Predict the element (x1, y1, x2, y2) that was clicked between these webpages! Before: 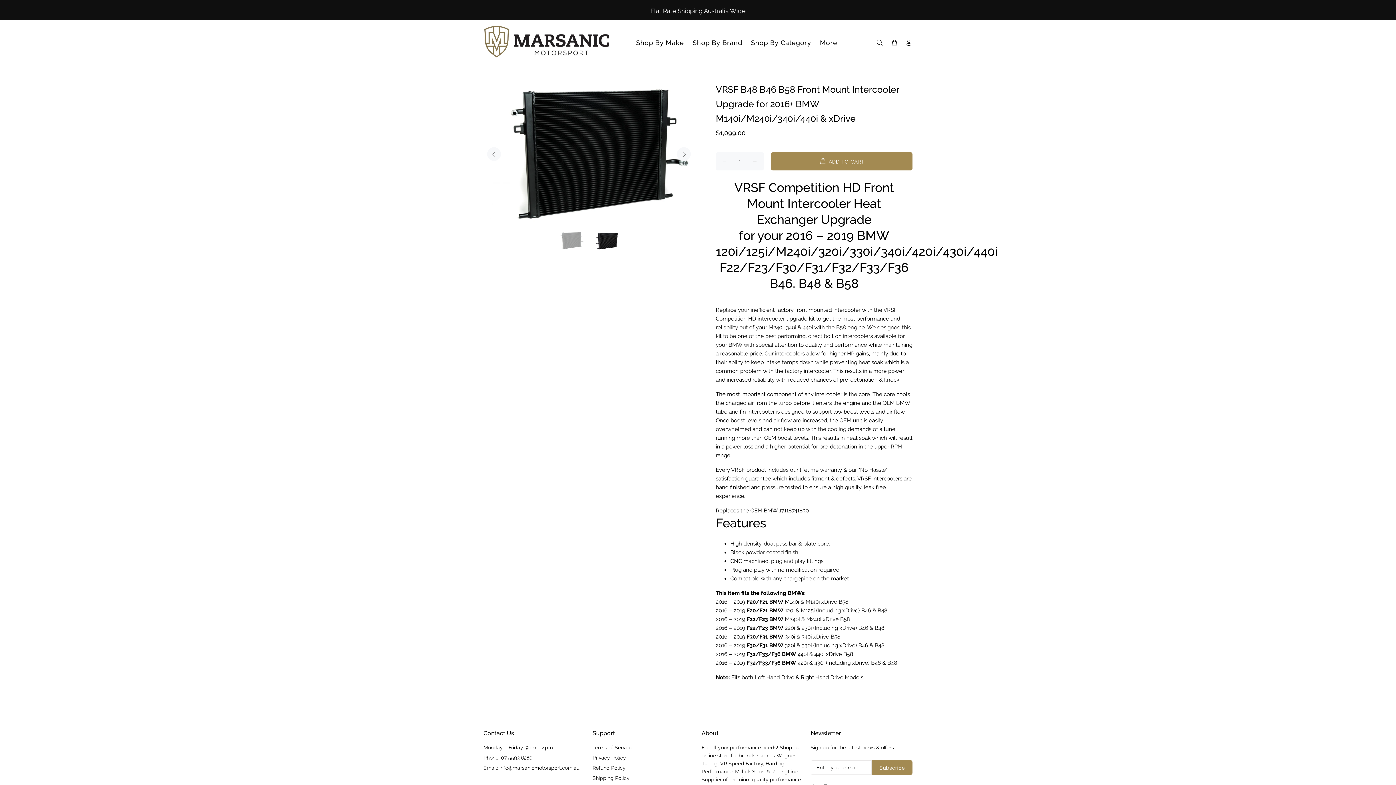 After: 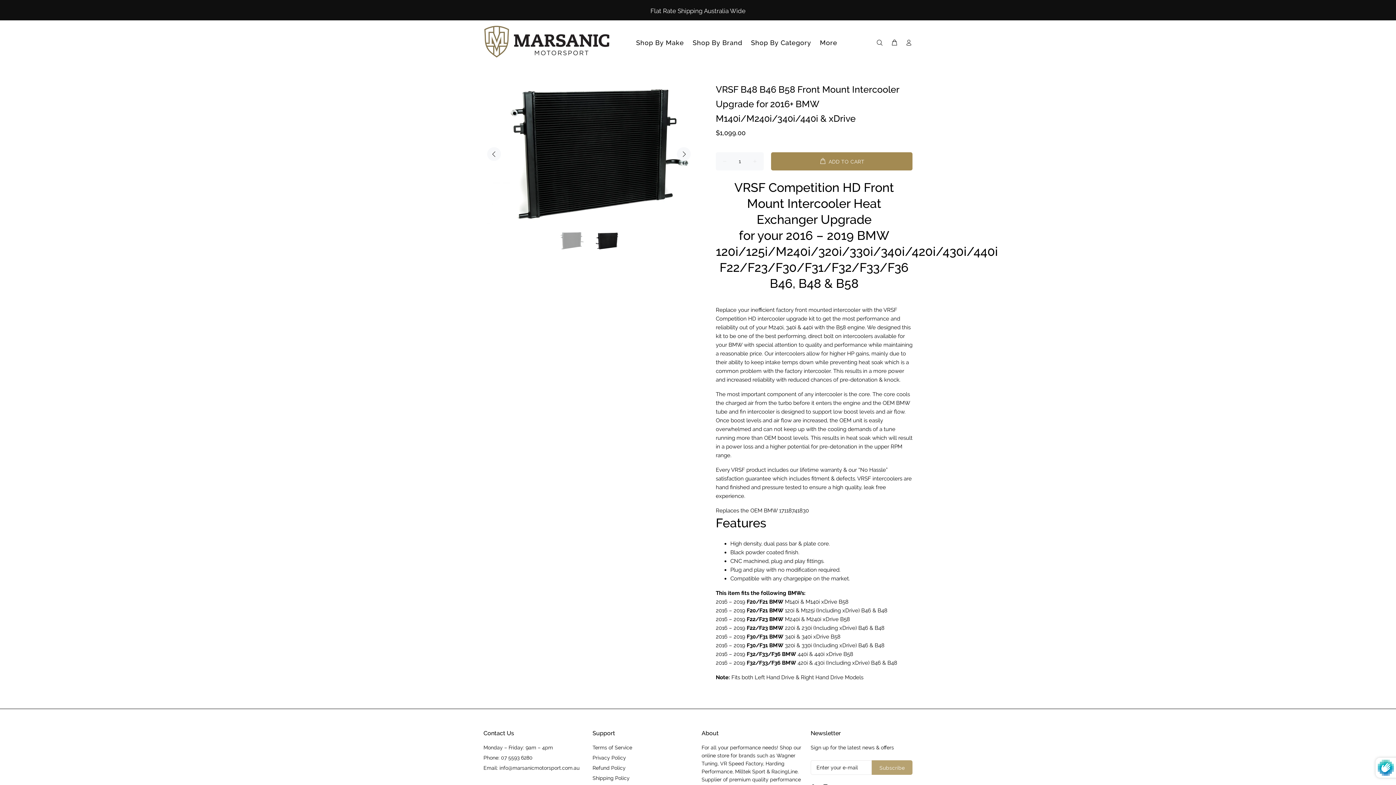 Action: label: Subscribe bbox: (872, 760, 912, 775)